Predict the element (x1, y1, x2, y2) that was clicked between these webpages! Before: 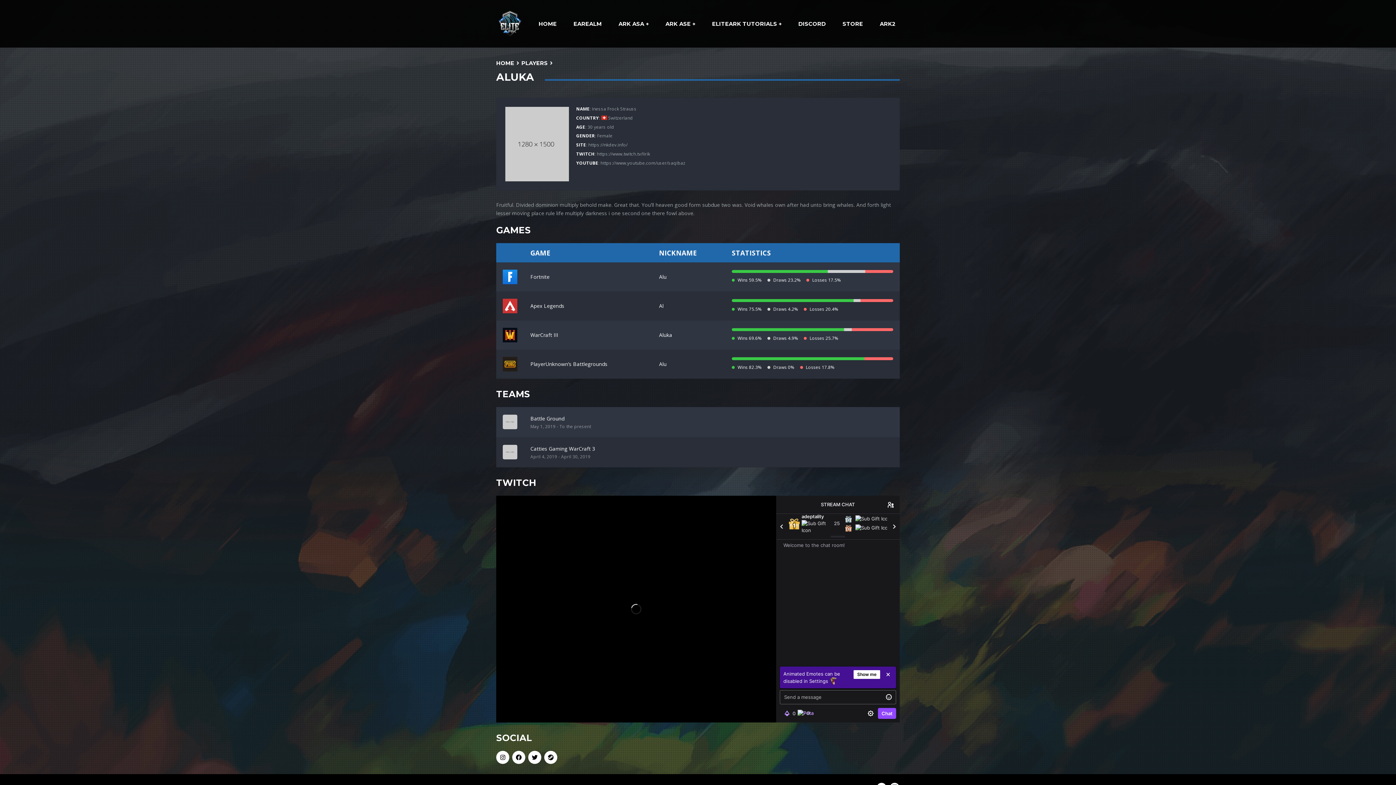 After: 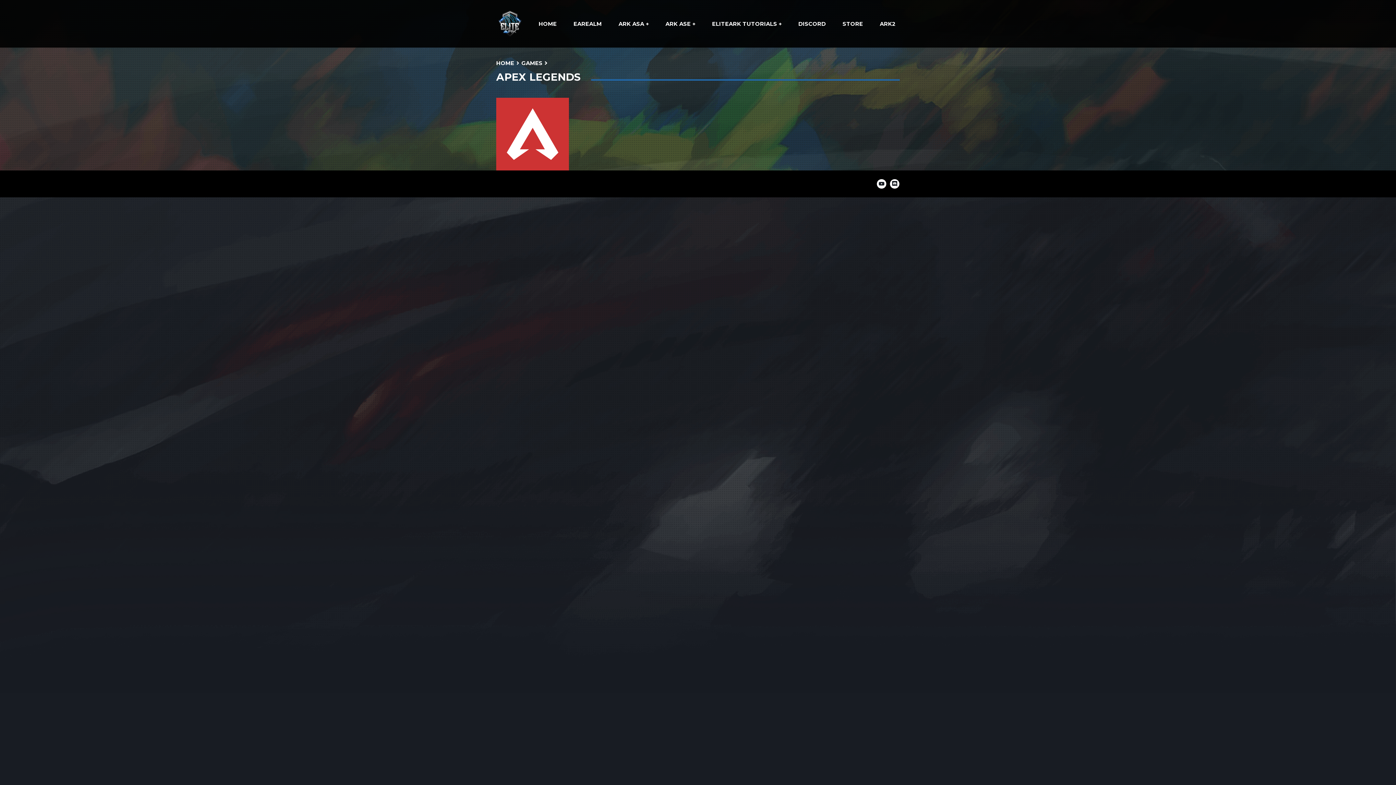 Action: bbox: (530, 302, 564, 309) label: Apex Legends